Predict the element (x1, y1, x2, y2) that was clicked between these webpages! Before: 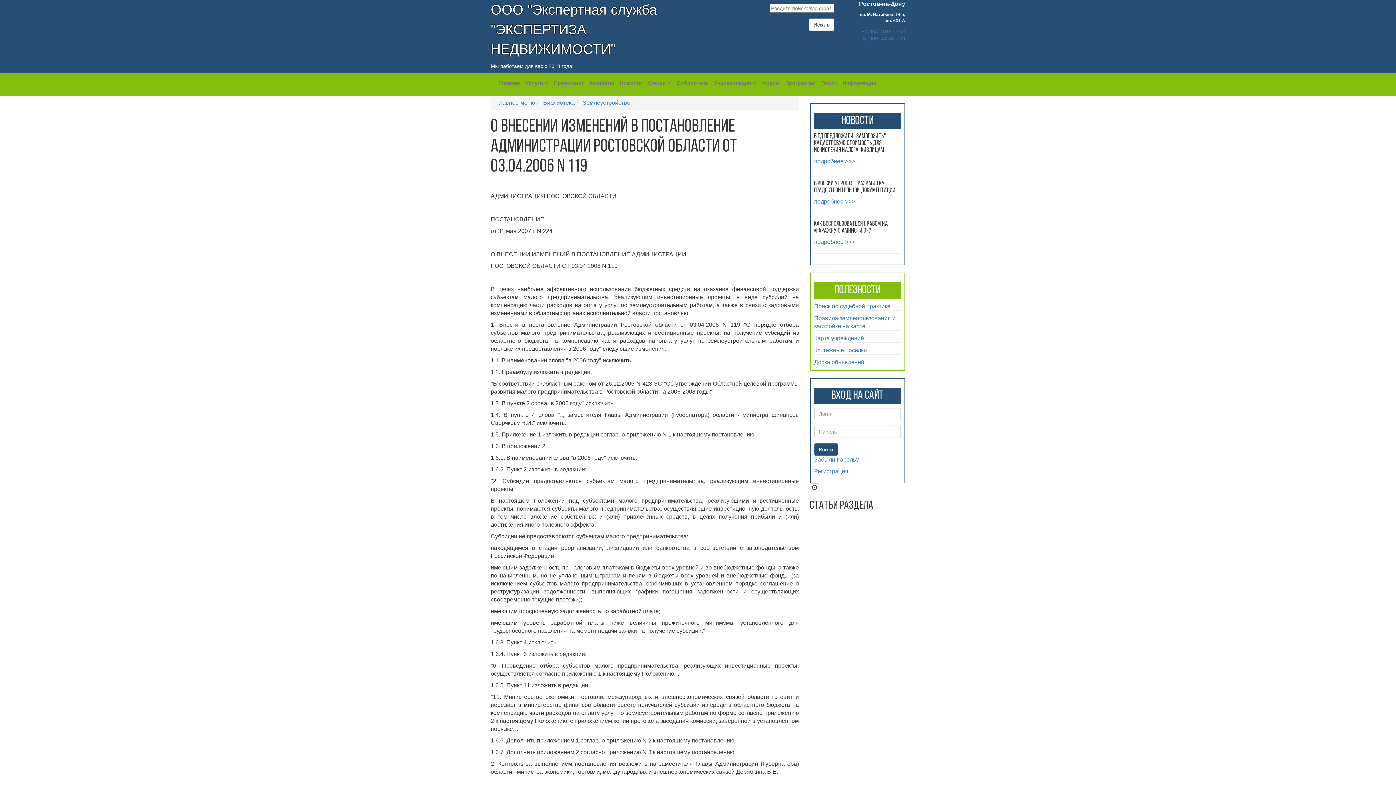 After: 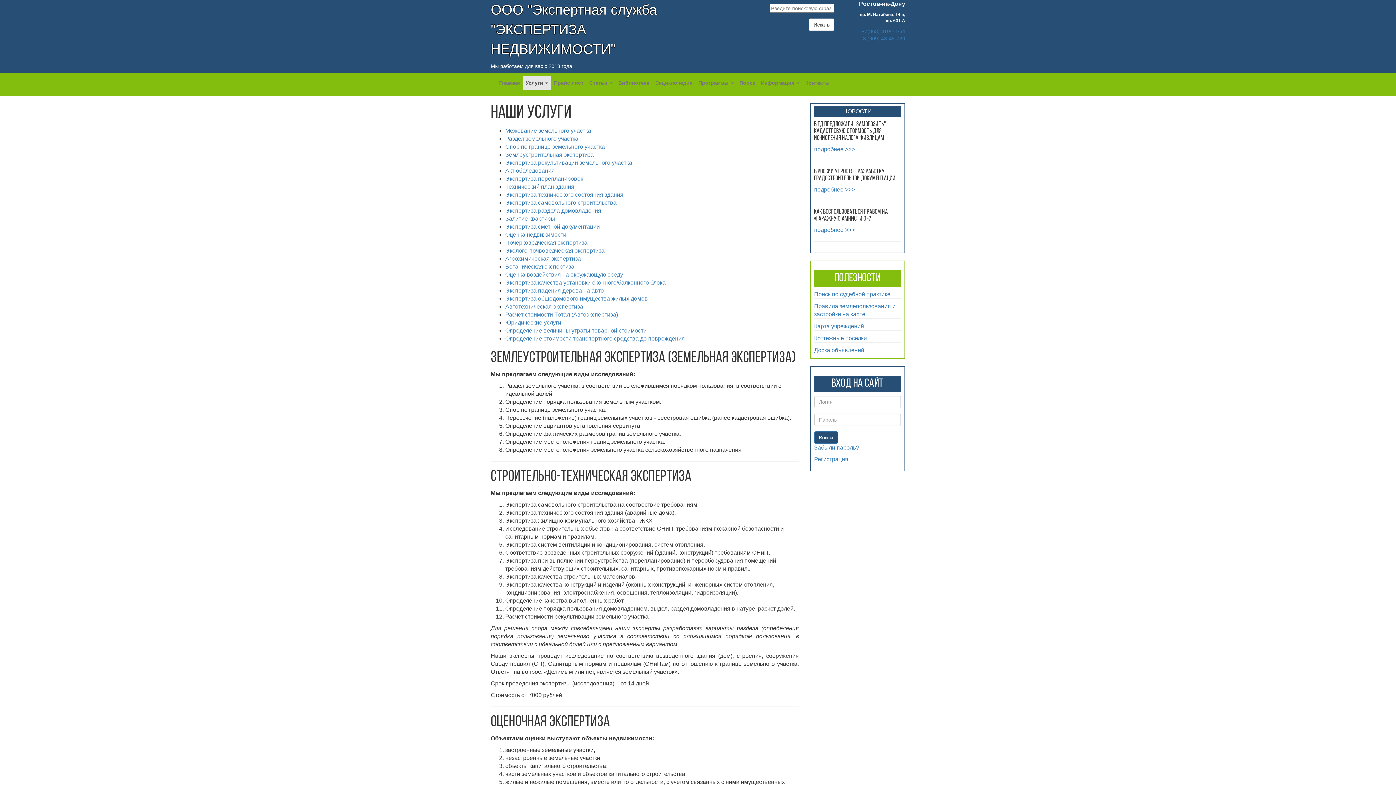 Action: bbox: (522, 75, 551, 90) label: Услуги 